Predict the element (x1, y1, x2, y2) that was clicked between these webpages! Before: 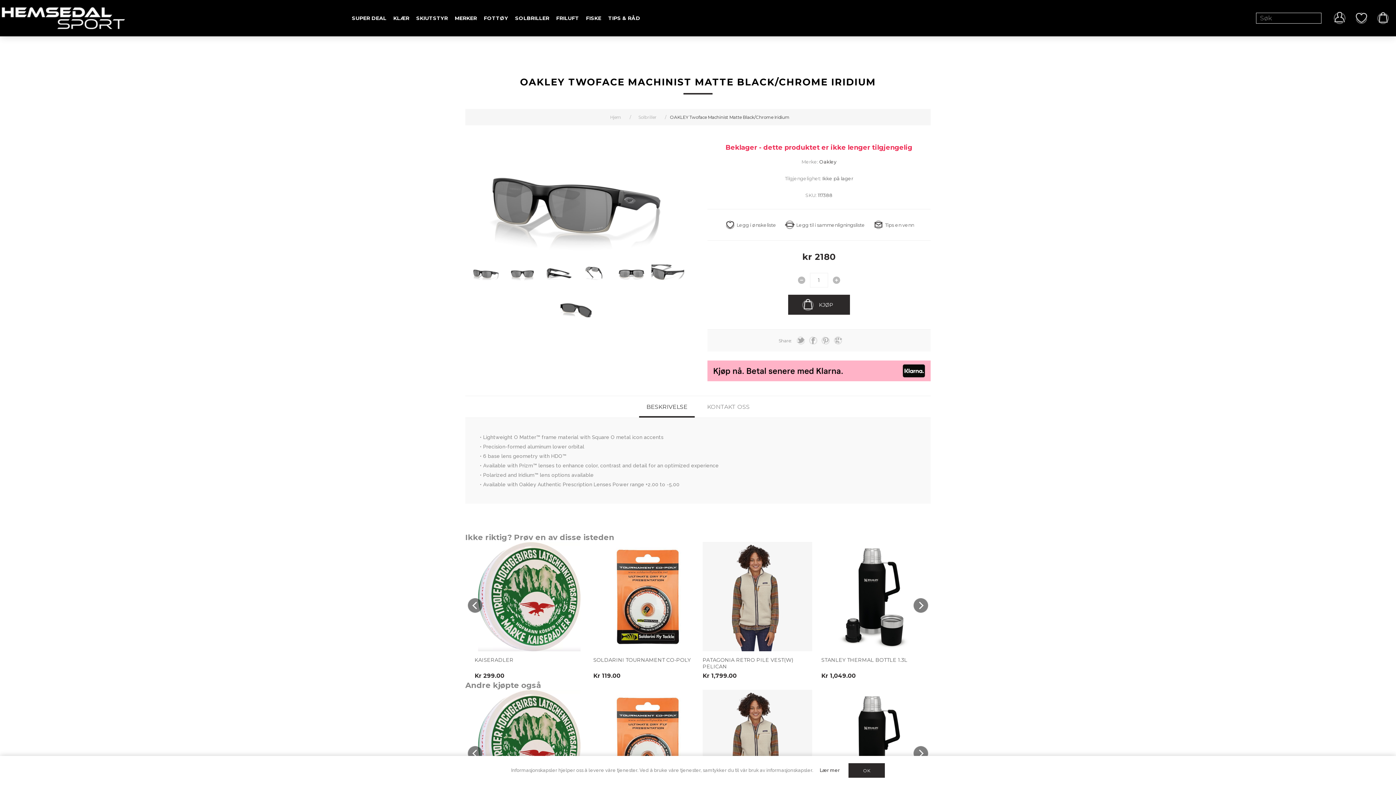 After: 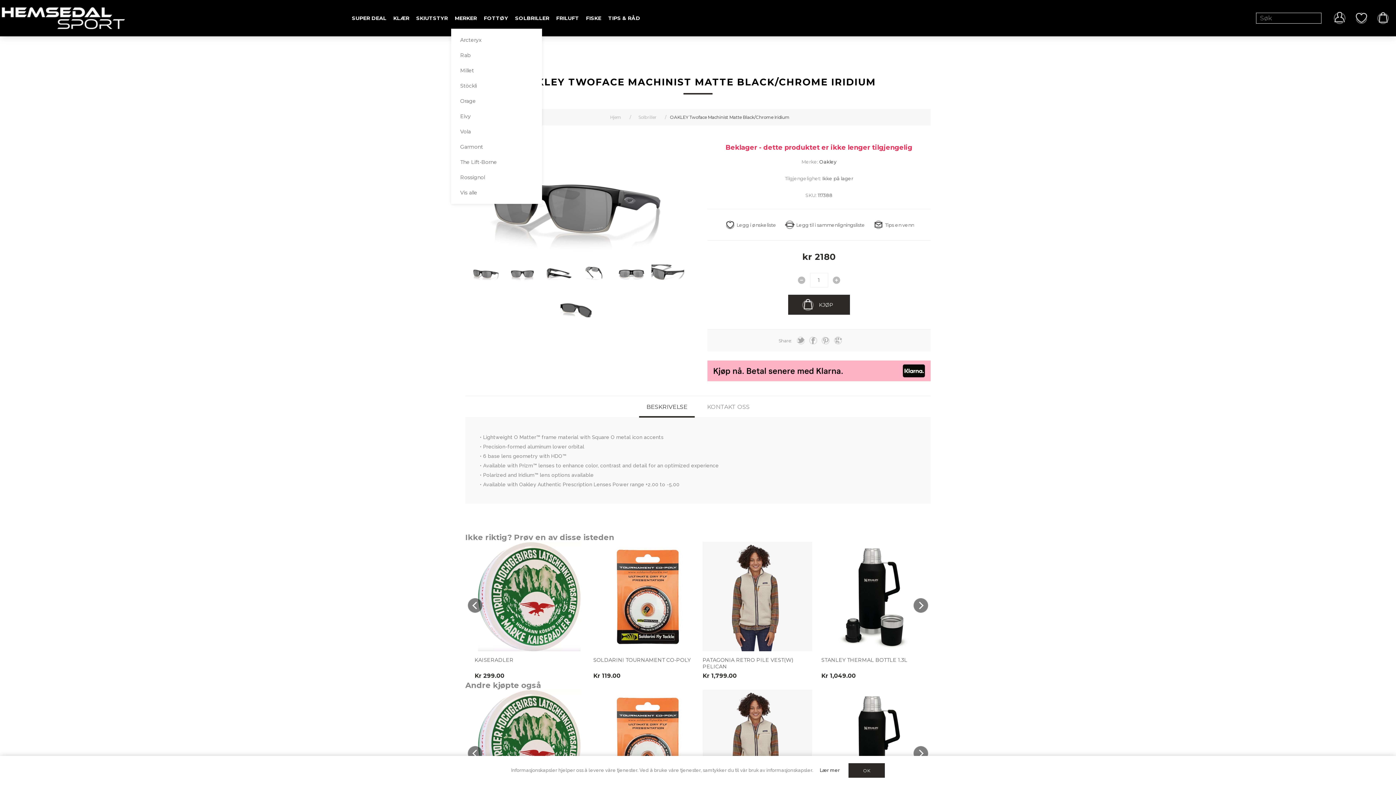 Action: bbox: (451, 11, 480, 25) label: MERKER